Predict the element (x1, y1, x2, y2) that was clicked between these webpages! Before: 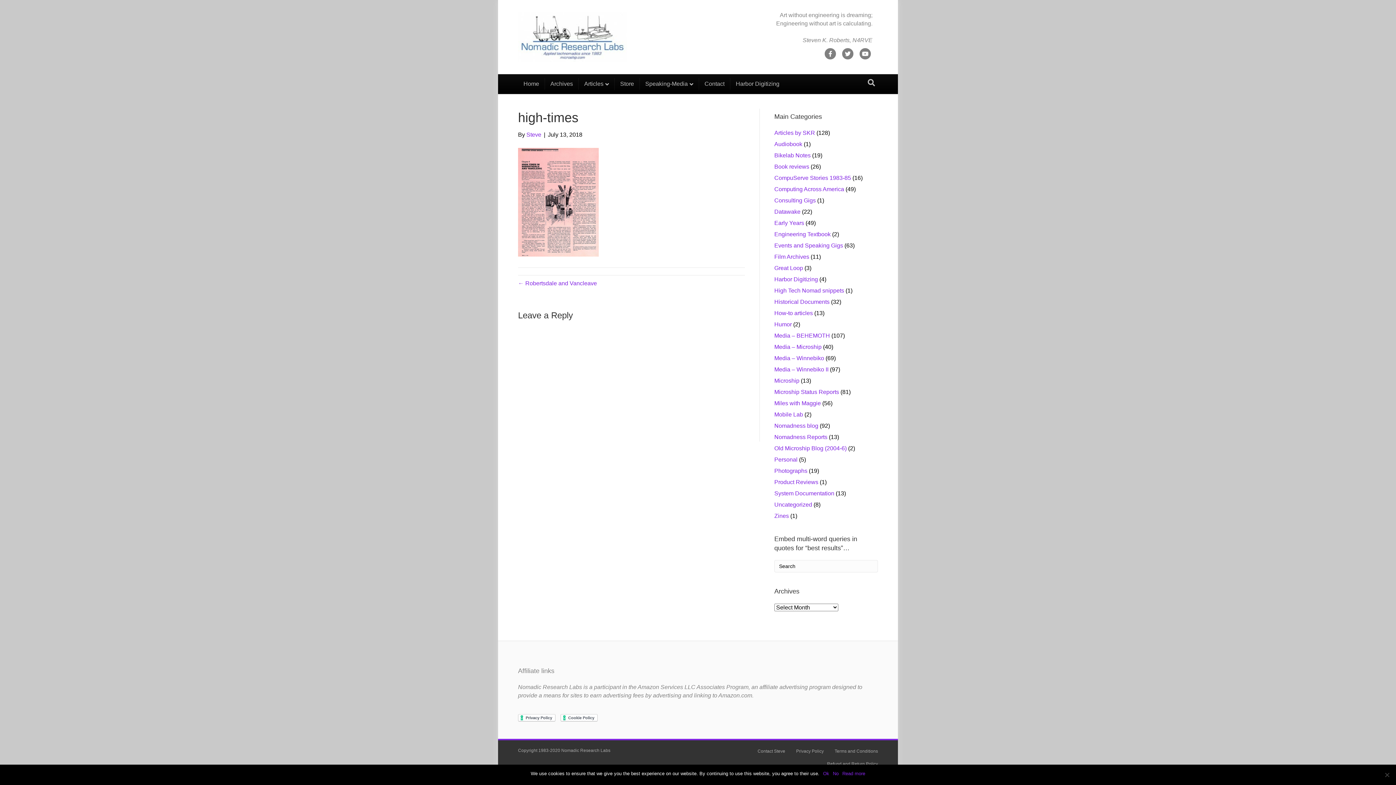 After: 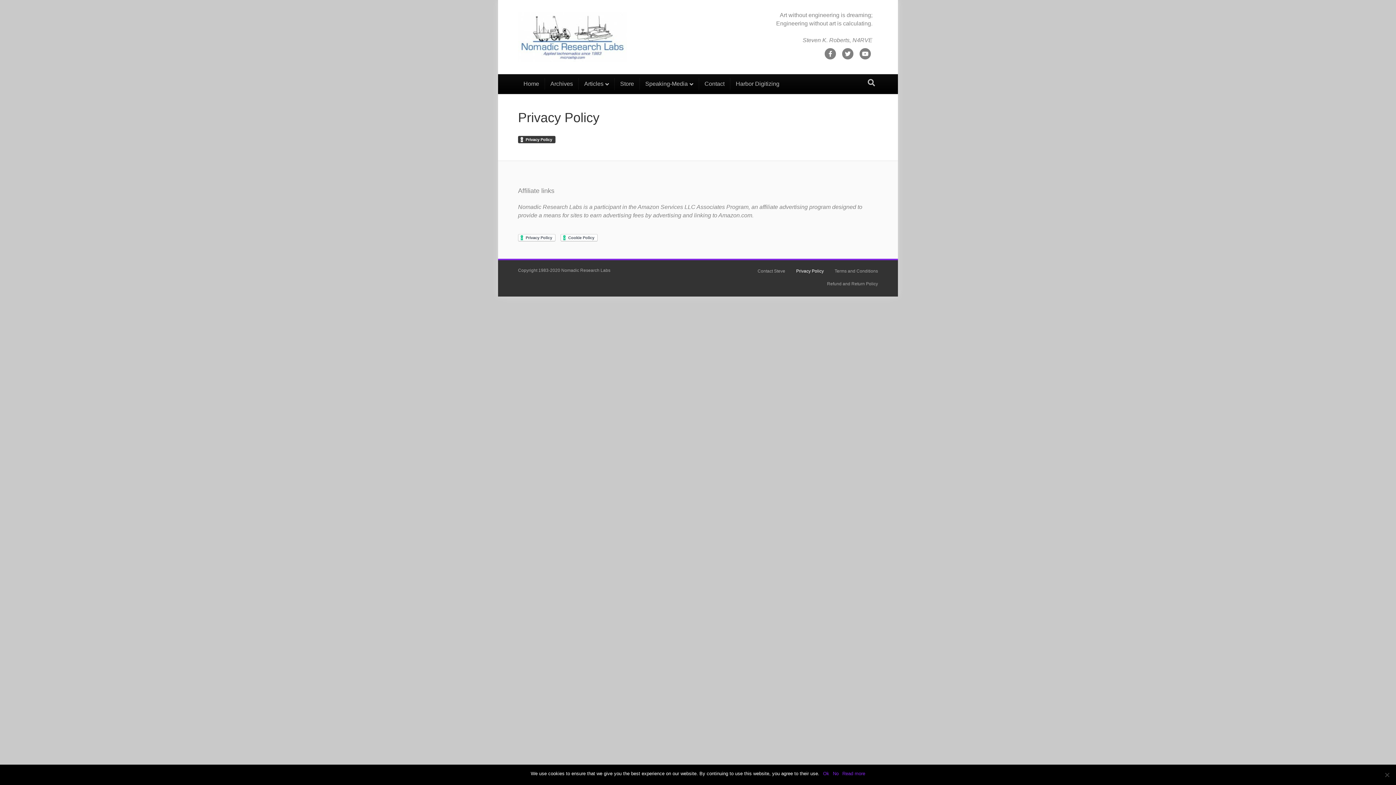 Action: label: Privacy Policy bbox: (790, 747, 829, 760)